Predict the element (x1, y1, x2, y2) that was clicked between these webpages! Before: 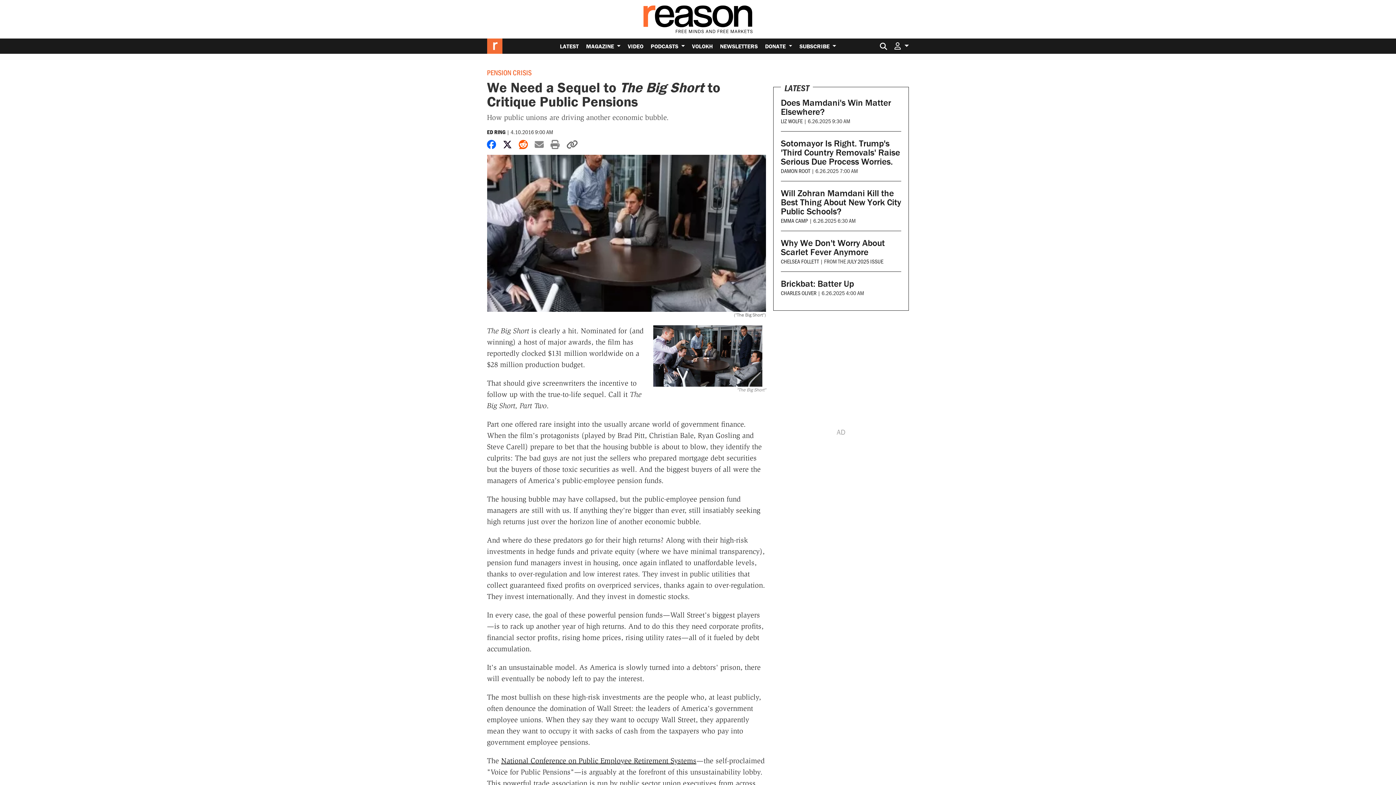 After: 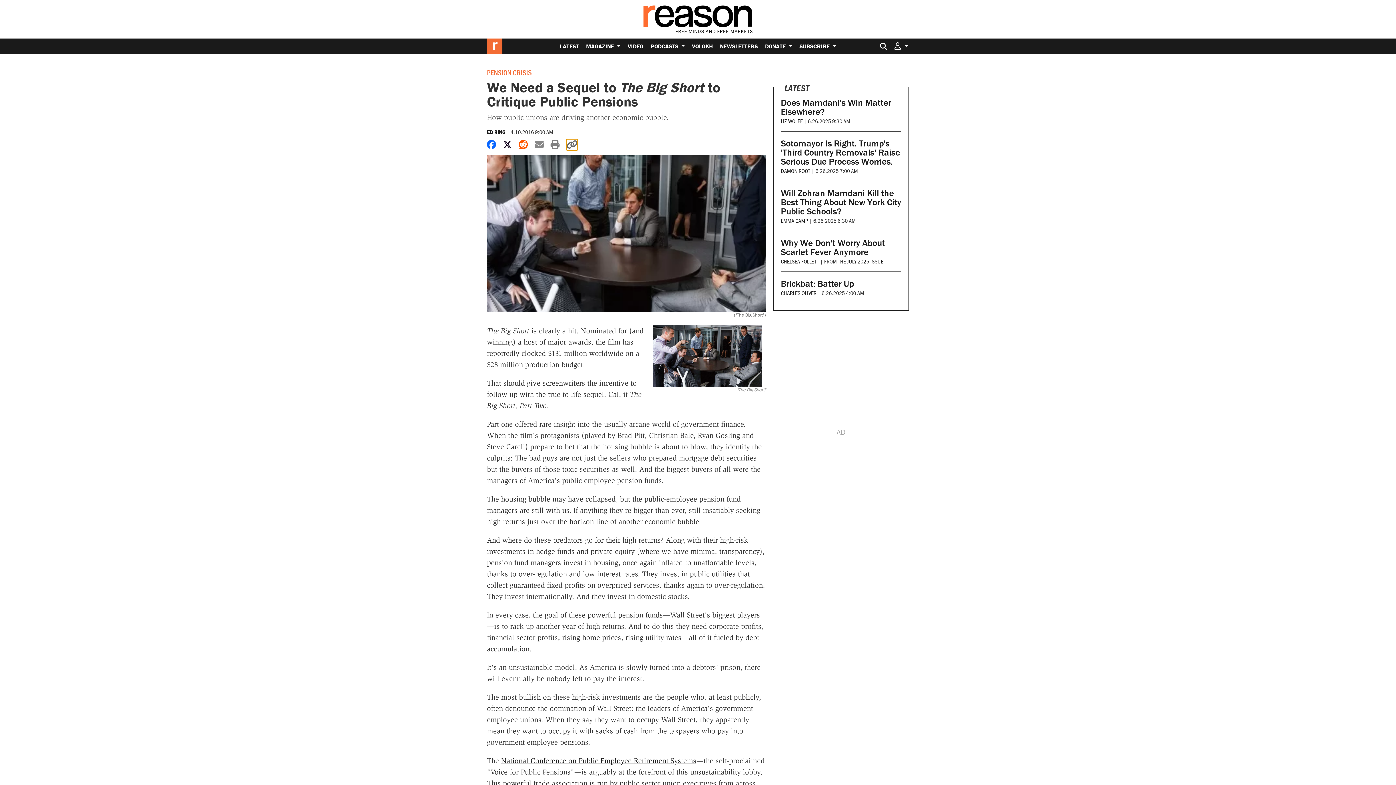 Action: bbox: (566, 139, 577, 150) label: Copy page URL